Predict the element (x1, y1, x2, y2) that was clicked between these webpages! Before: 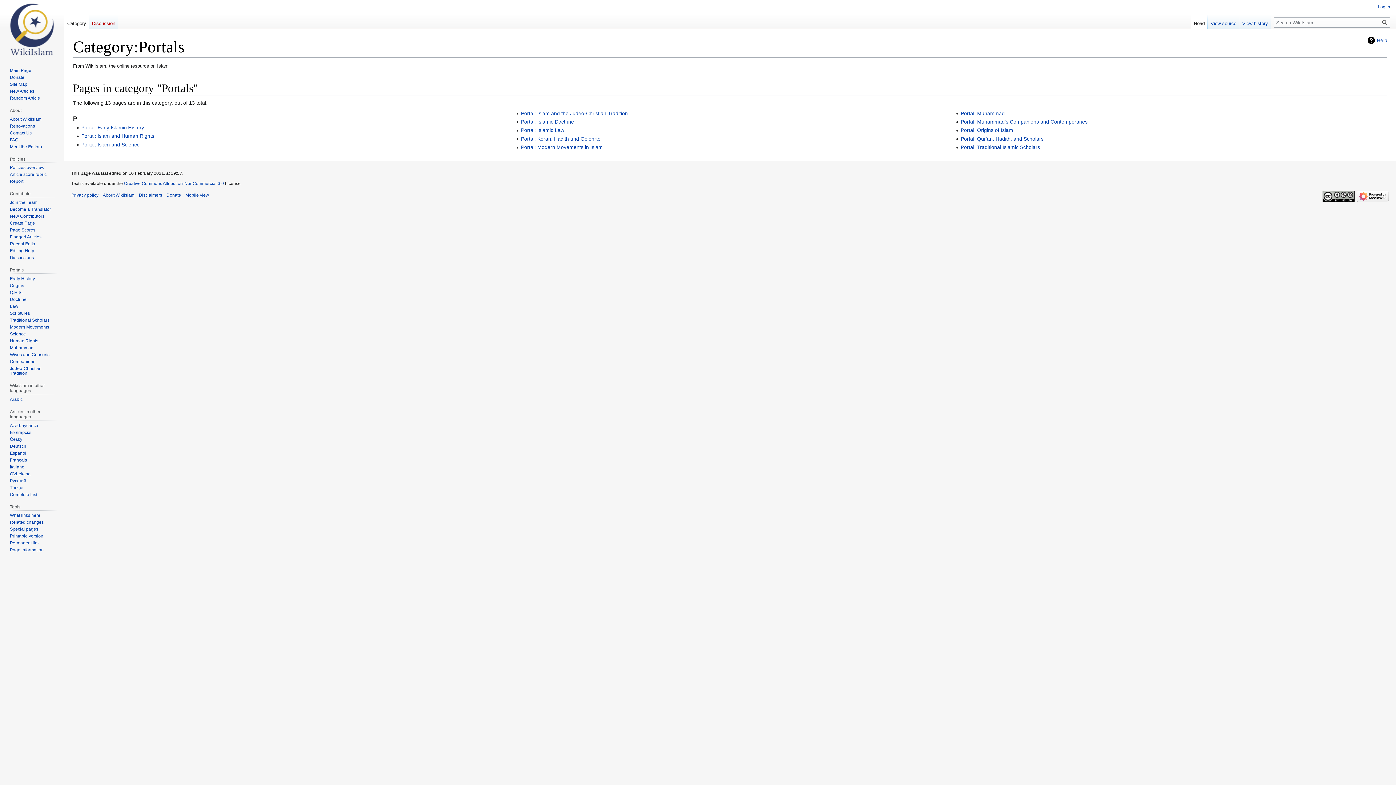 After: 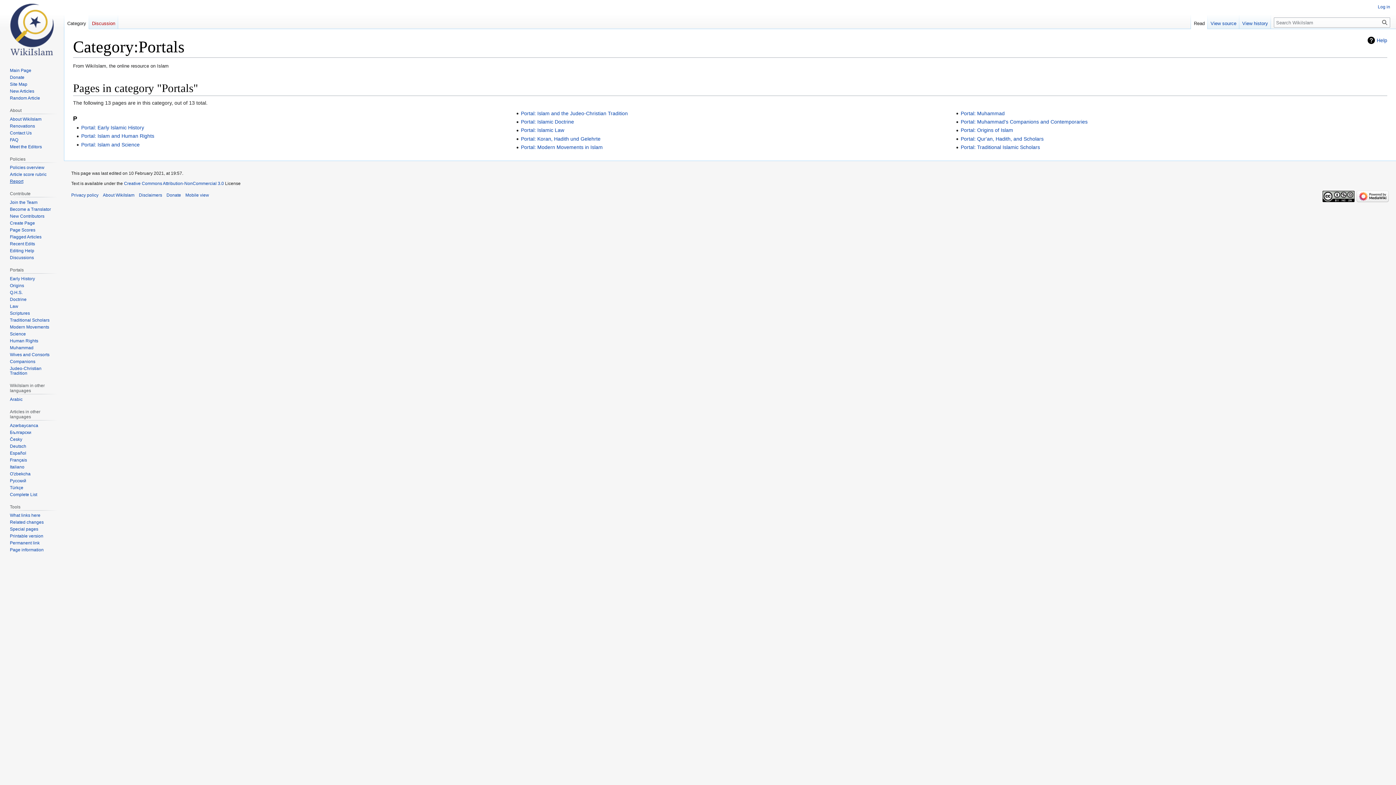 Action: label: Report bbox: (9, 179, 23, 184)